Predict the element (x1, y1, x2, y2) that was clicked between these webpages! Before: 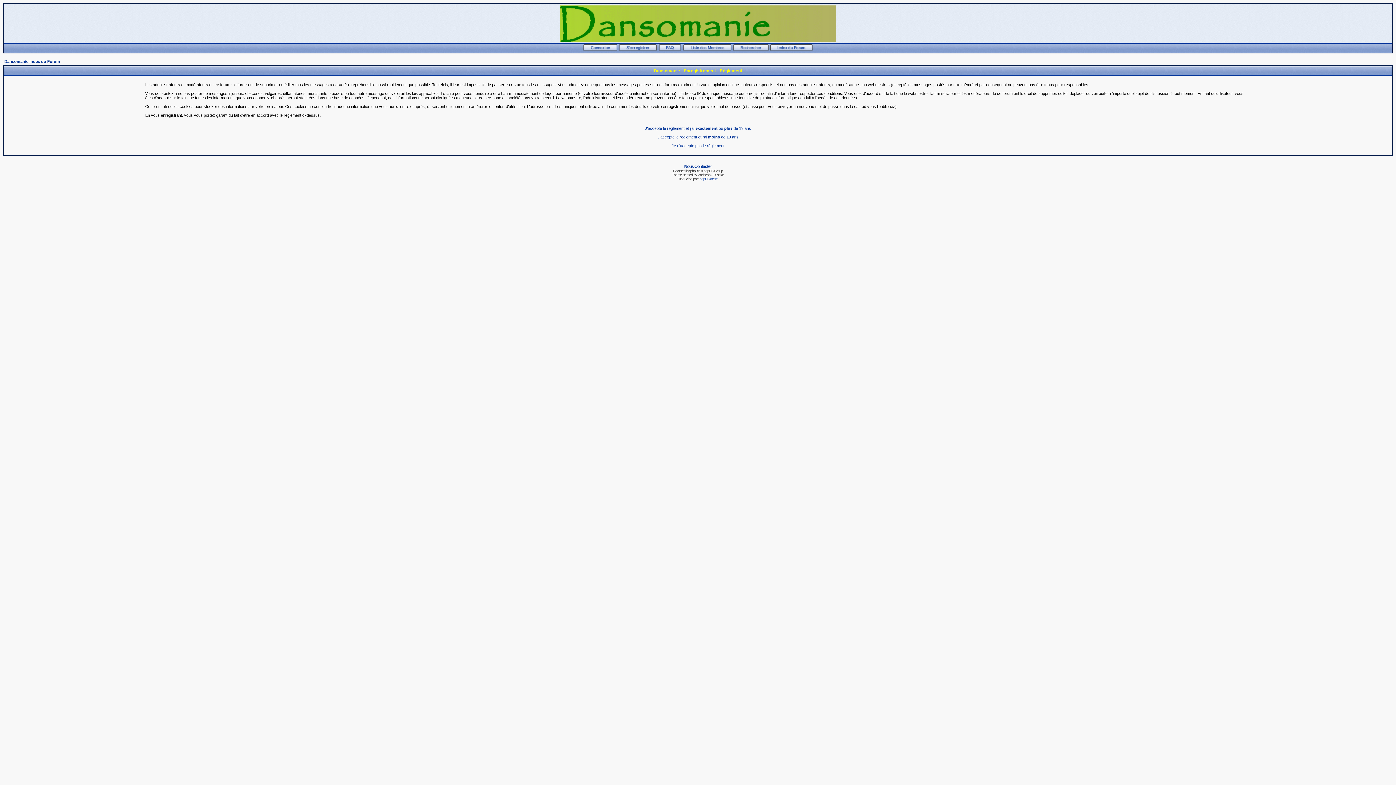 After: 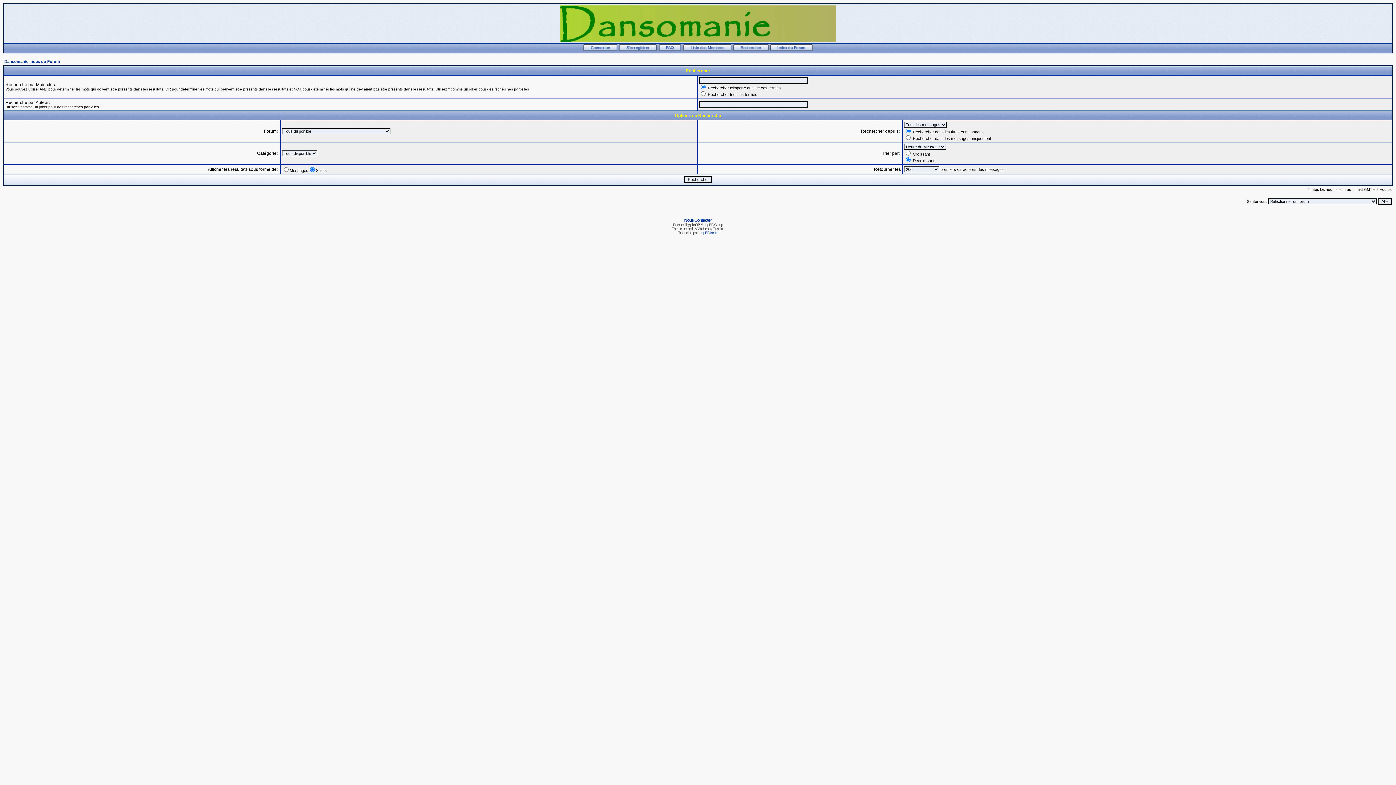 Action: bbox: (733, 47, 769, 51)